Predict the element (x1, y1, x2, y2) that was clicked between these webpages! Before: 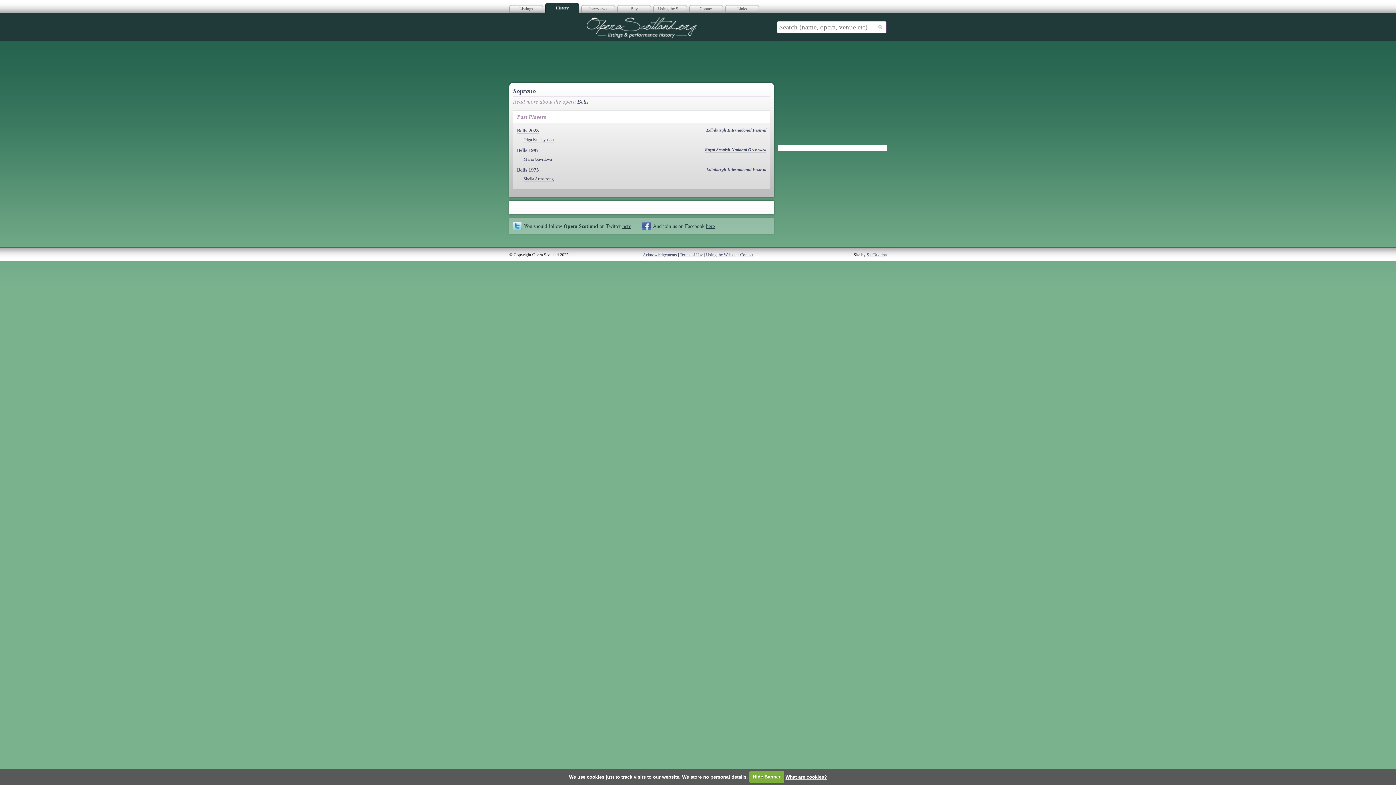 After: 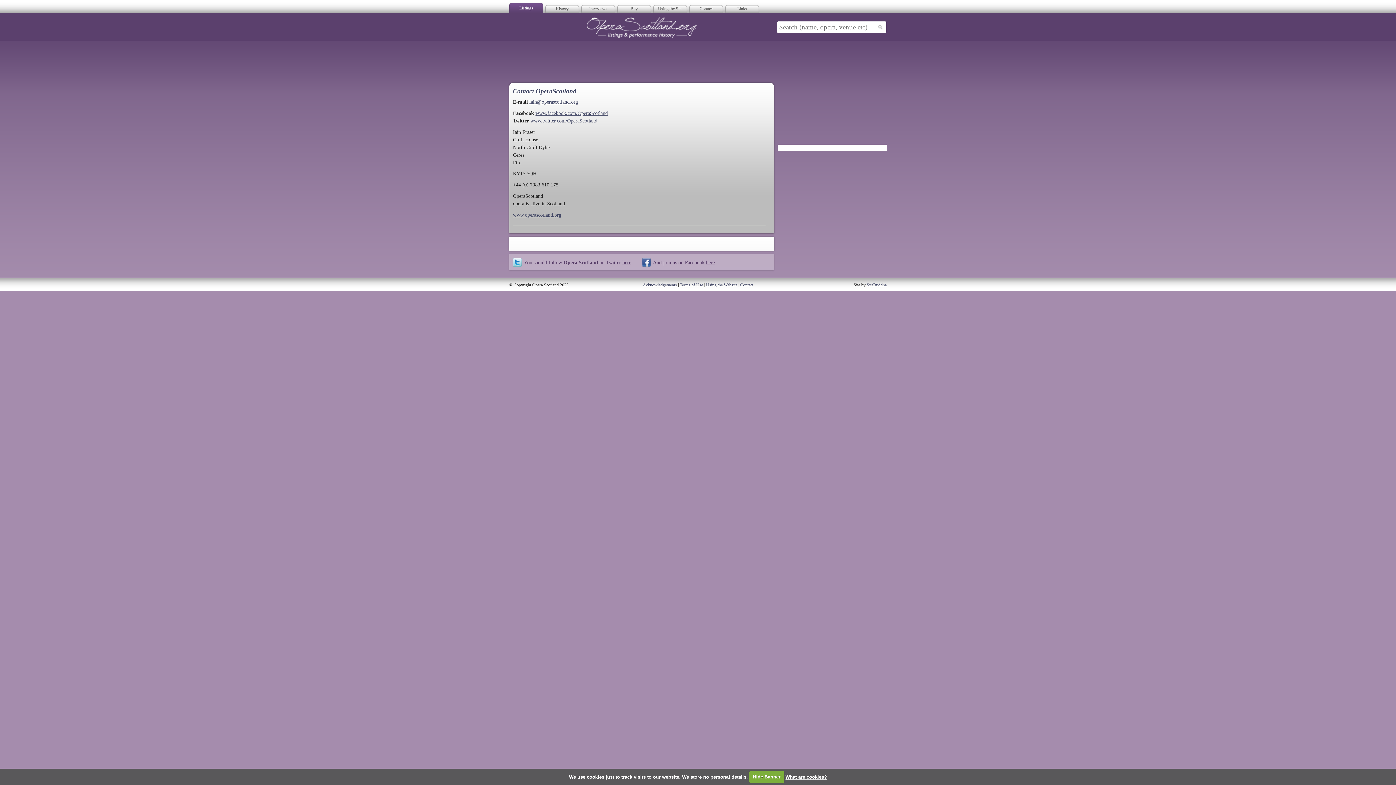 Action: label: Contact bbox: (689, 2, 723, 13)